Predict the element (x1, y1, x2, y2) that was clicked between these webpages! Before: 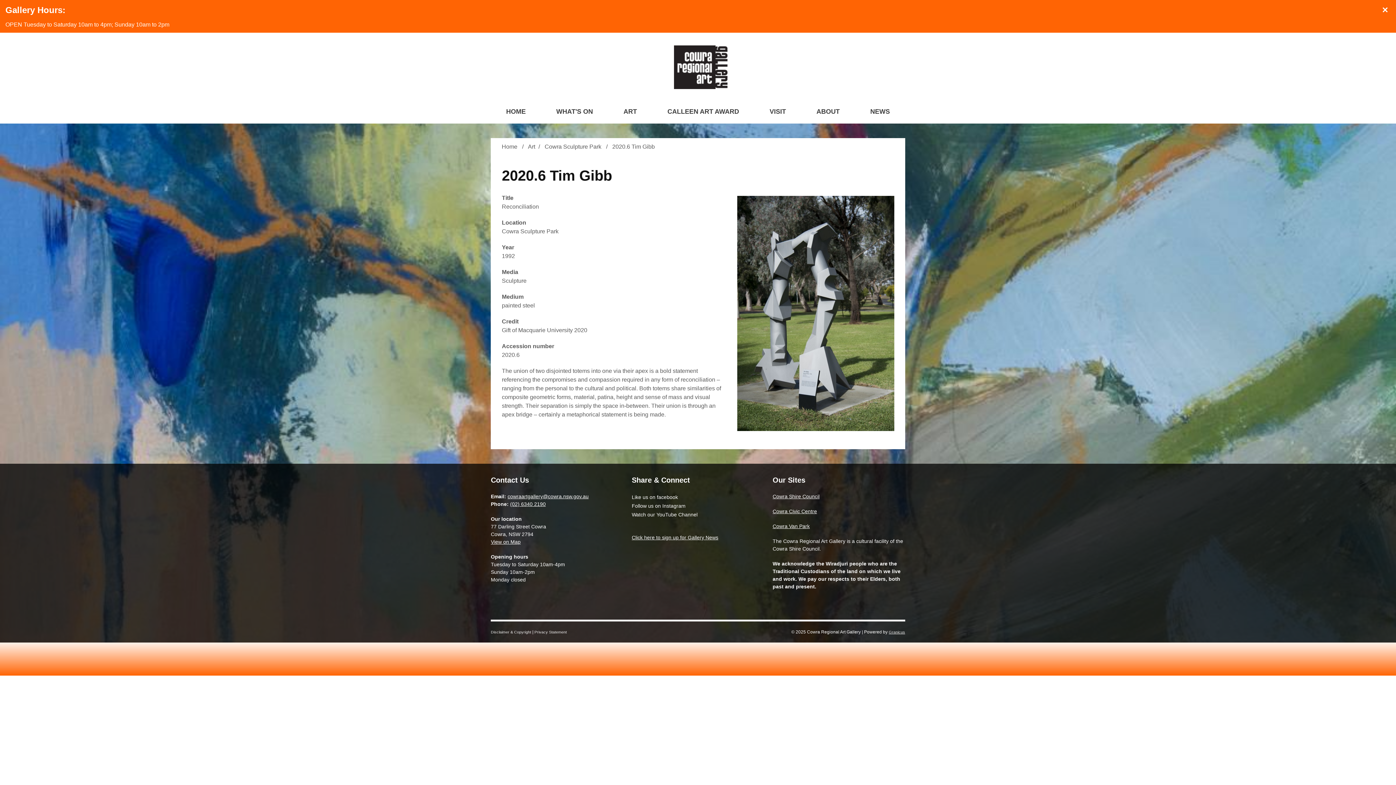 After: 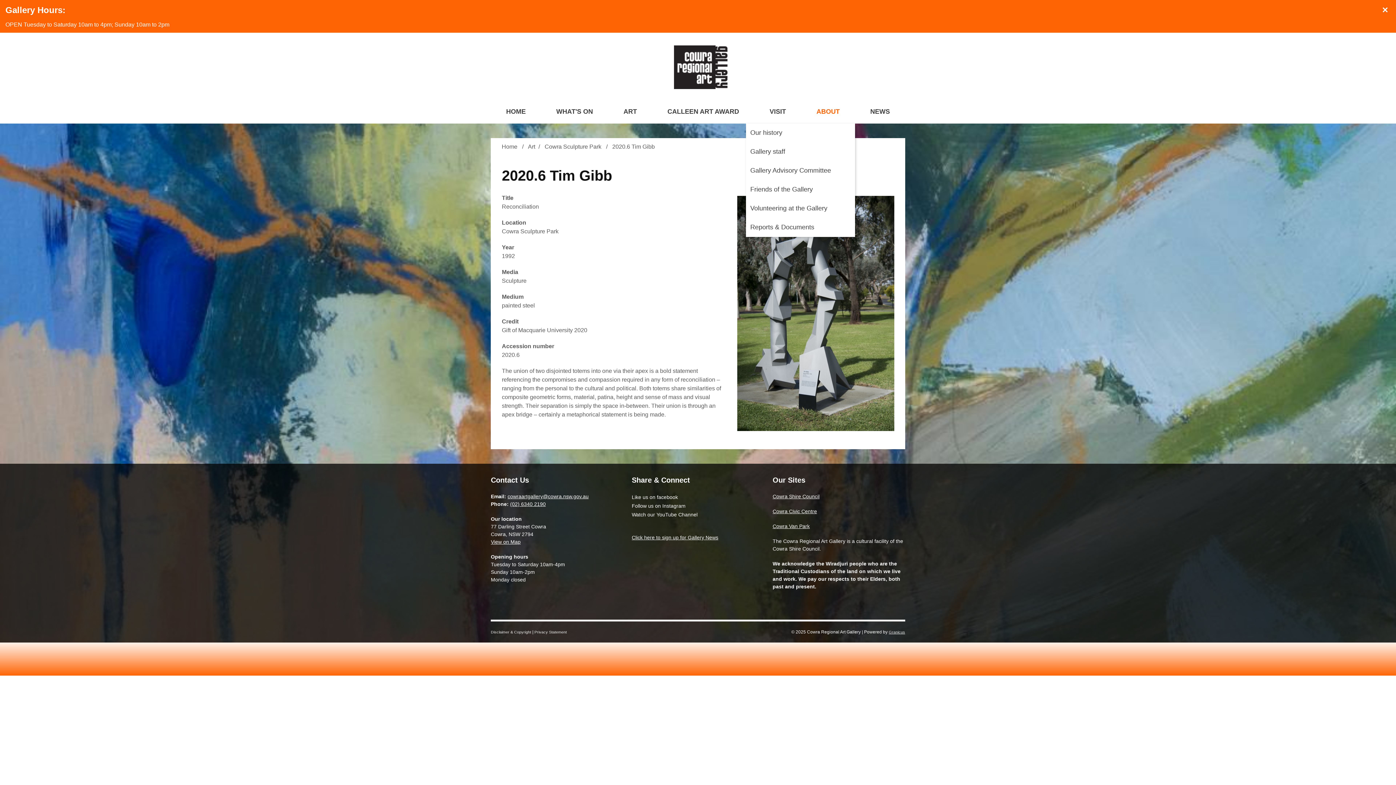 Action: bbox: (801, 101, 855, 123) label: ABOUT